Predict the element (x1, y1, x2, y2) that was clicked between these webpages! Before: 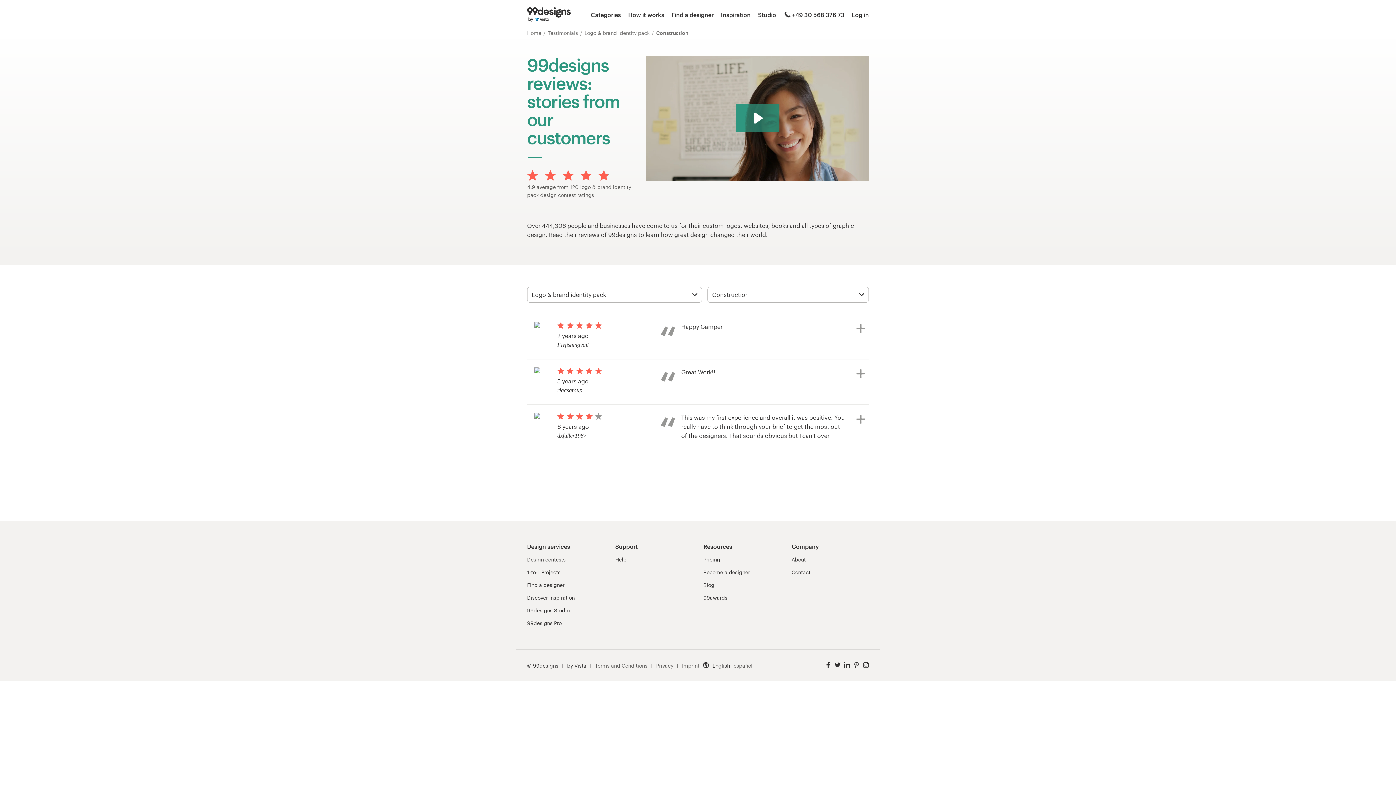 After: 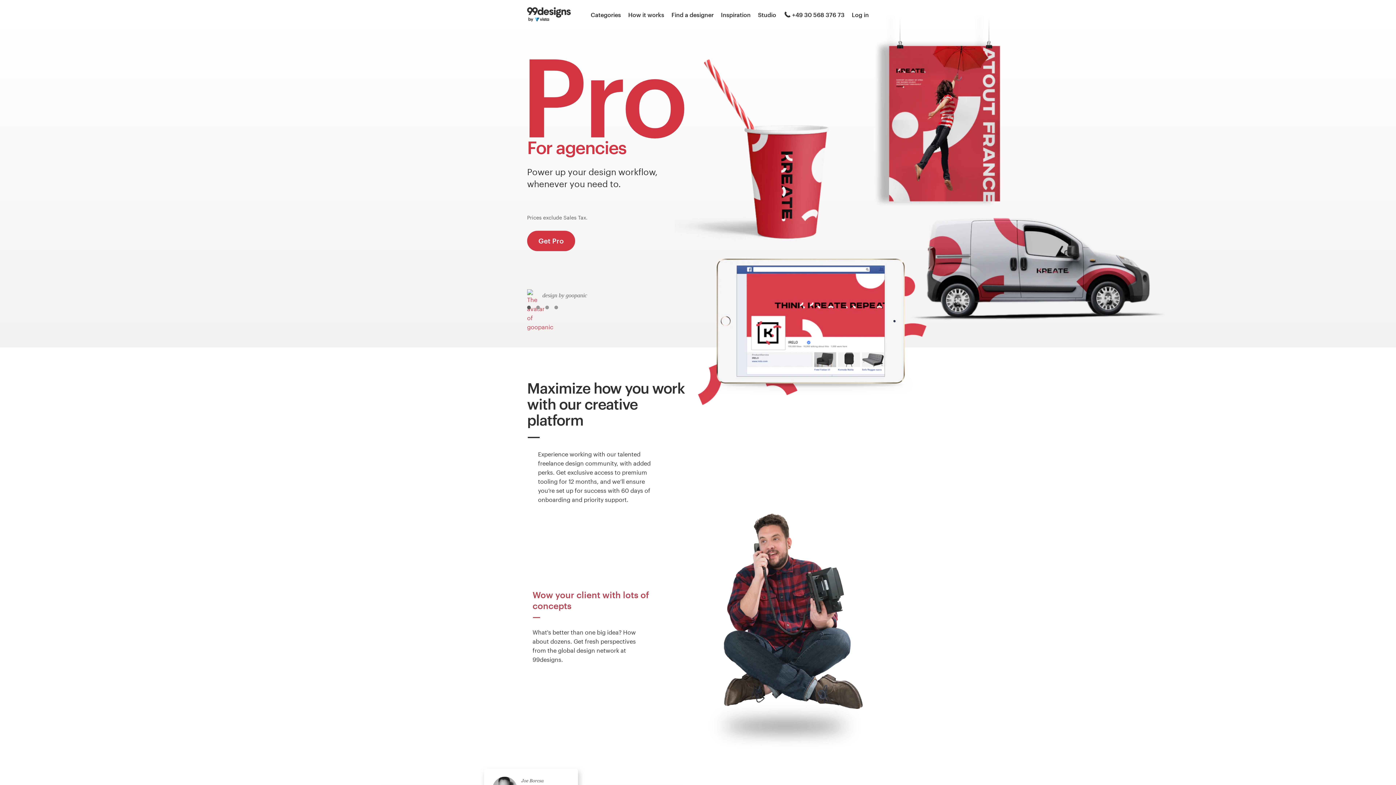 Action: bbox: (527, 620, 561, 627) label: 99designs Pro